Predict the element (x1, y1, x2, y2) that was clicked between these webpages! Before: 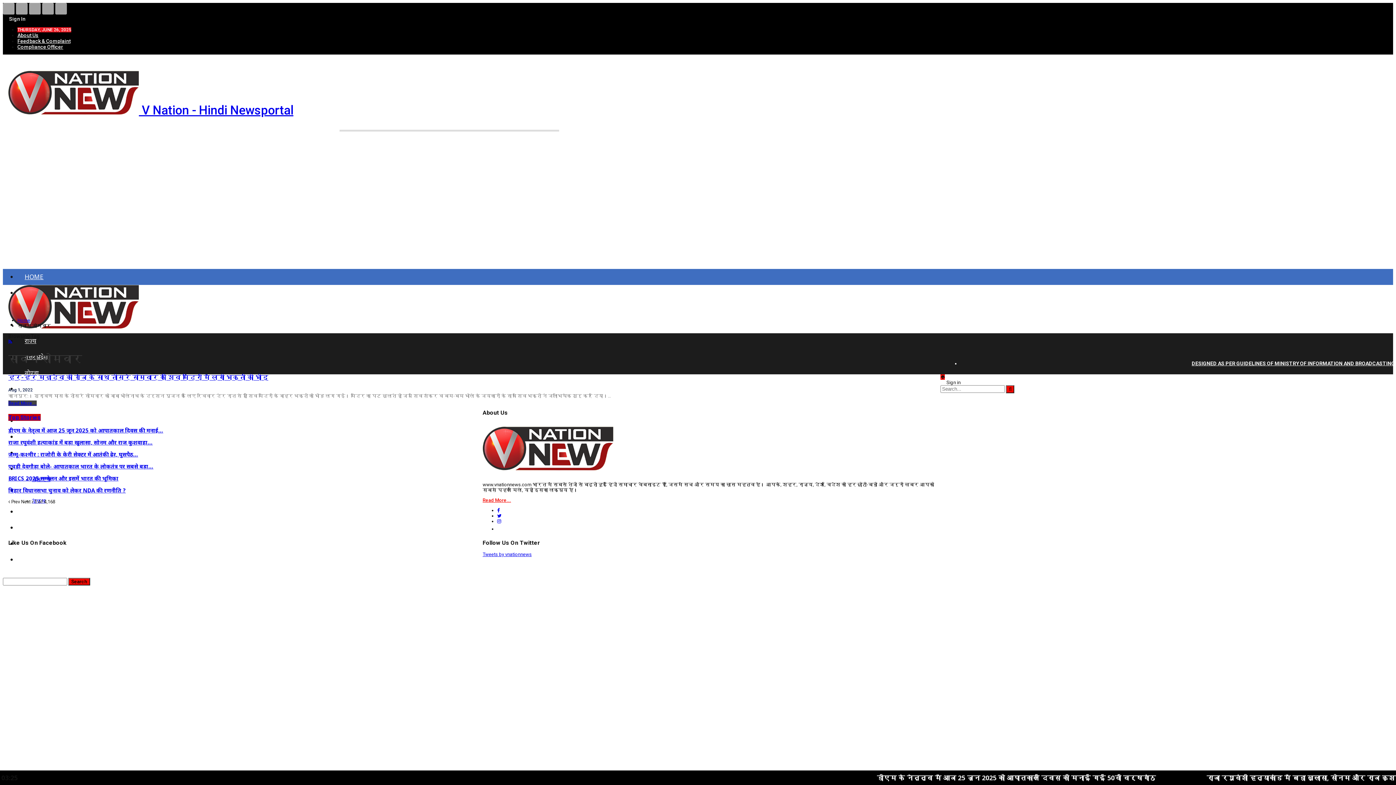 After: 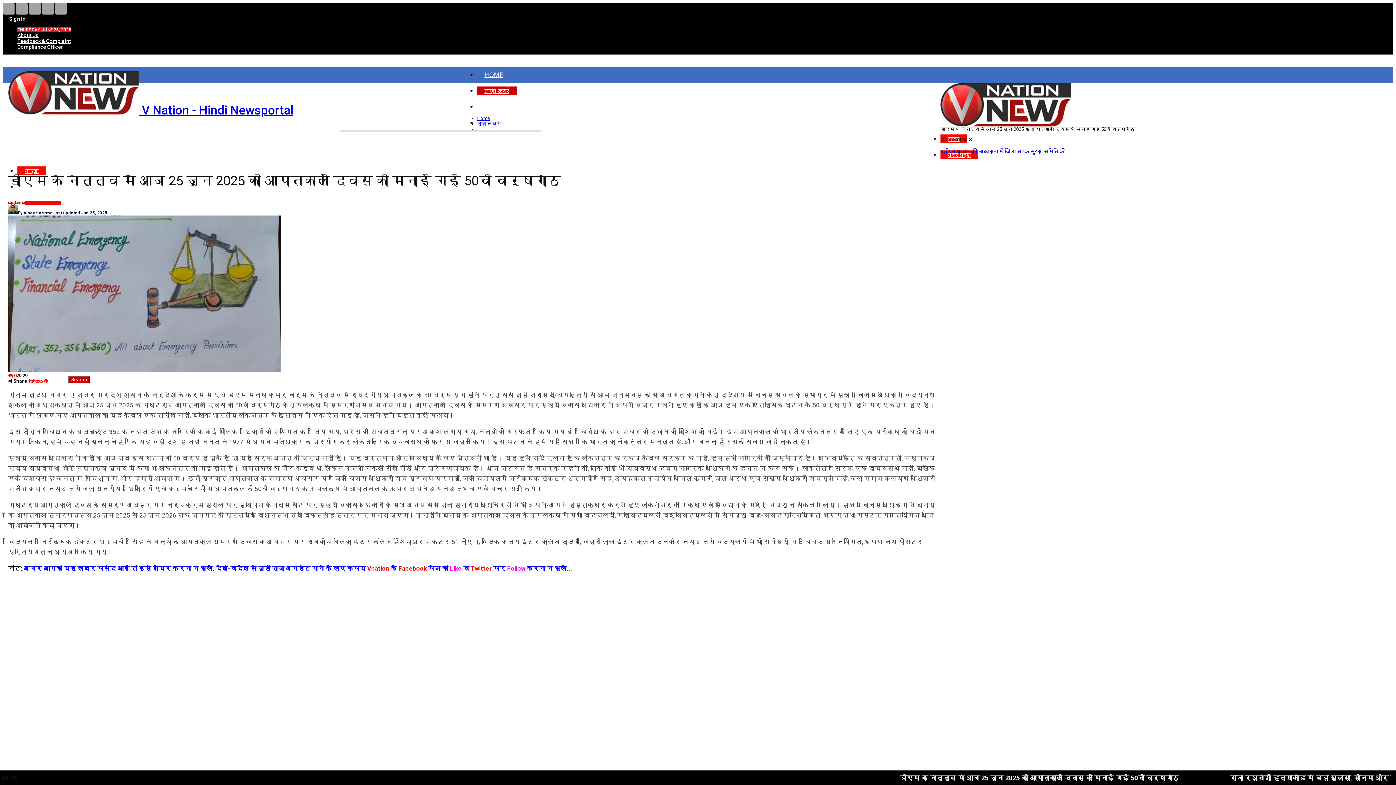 Action: label: डीएम के नेतृत्व में आज 25 जून 2025 को आपातकाल दिवस की मनाई… bbox: (8, 427, 163, 434)